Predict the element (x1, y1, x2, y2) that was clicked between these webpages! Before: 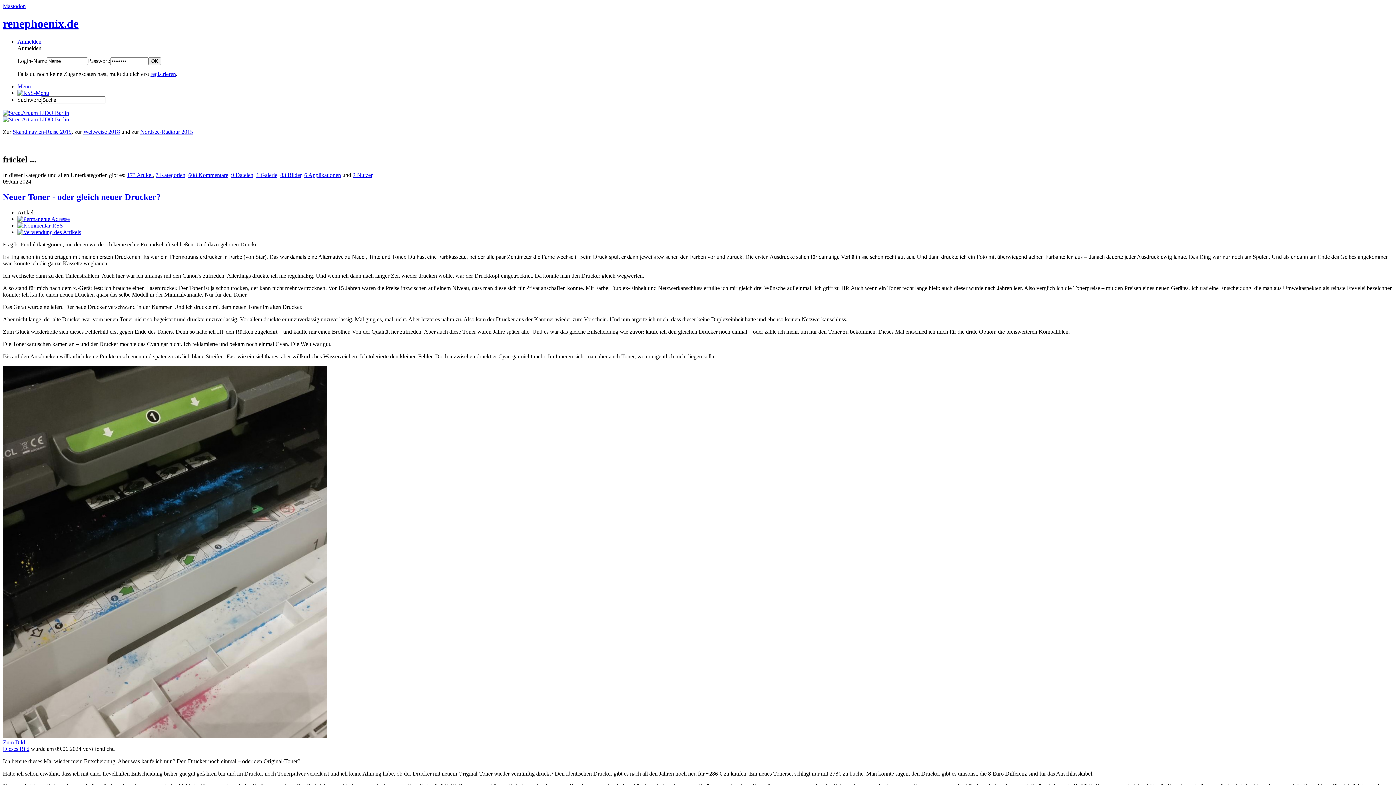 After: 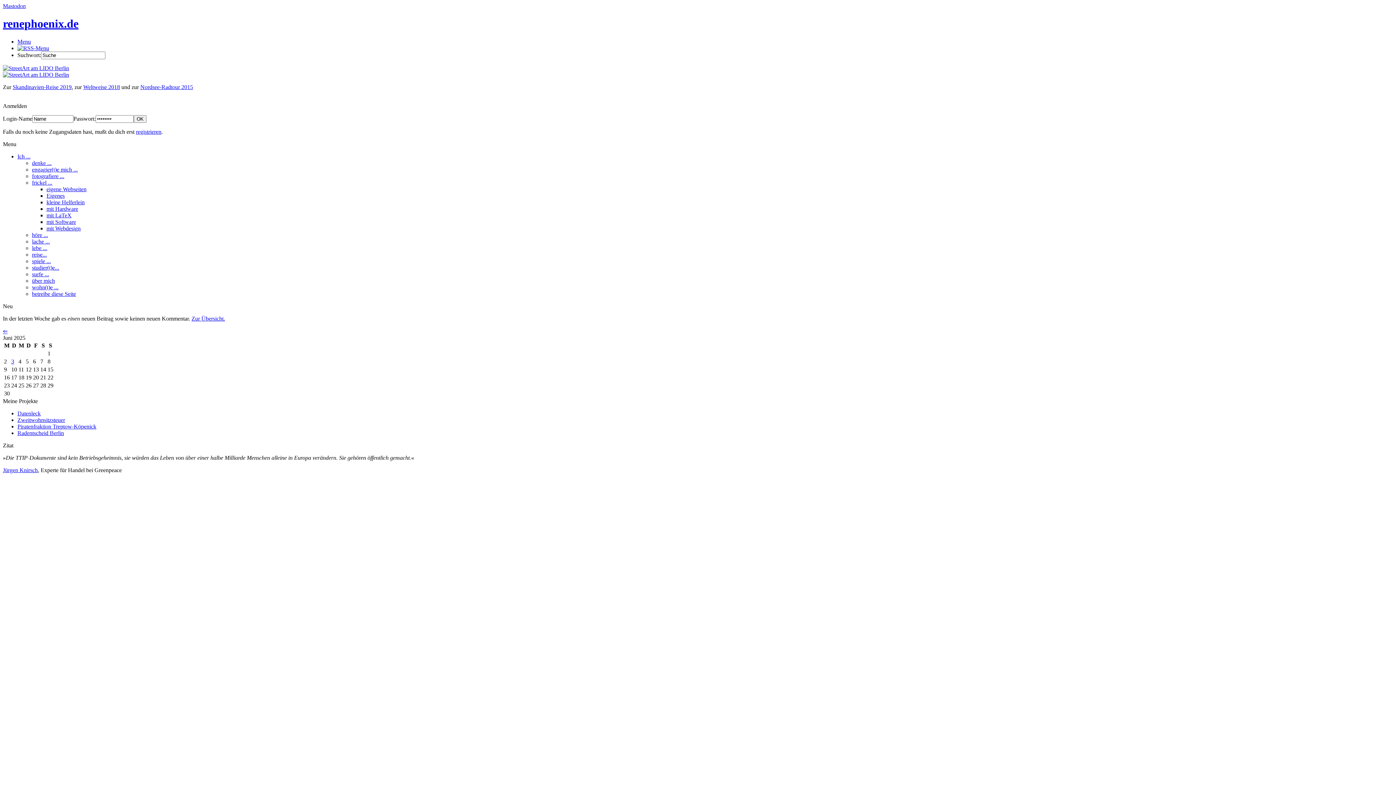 Action: bbox: (17, 38, 41, 44) label: Anmelden